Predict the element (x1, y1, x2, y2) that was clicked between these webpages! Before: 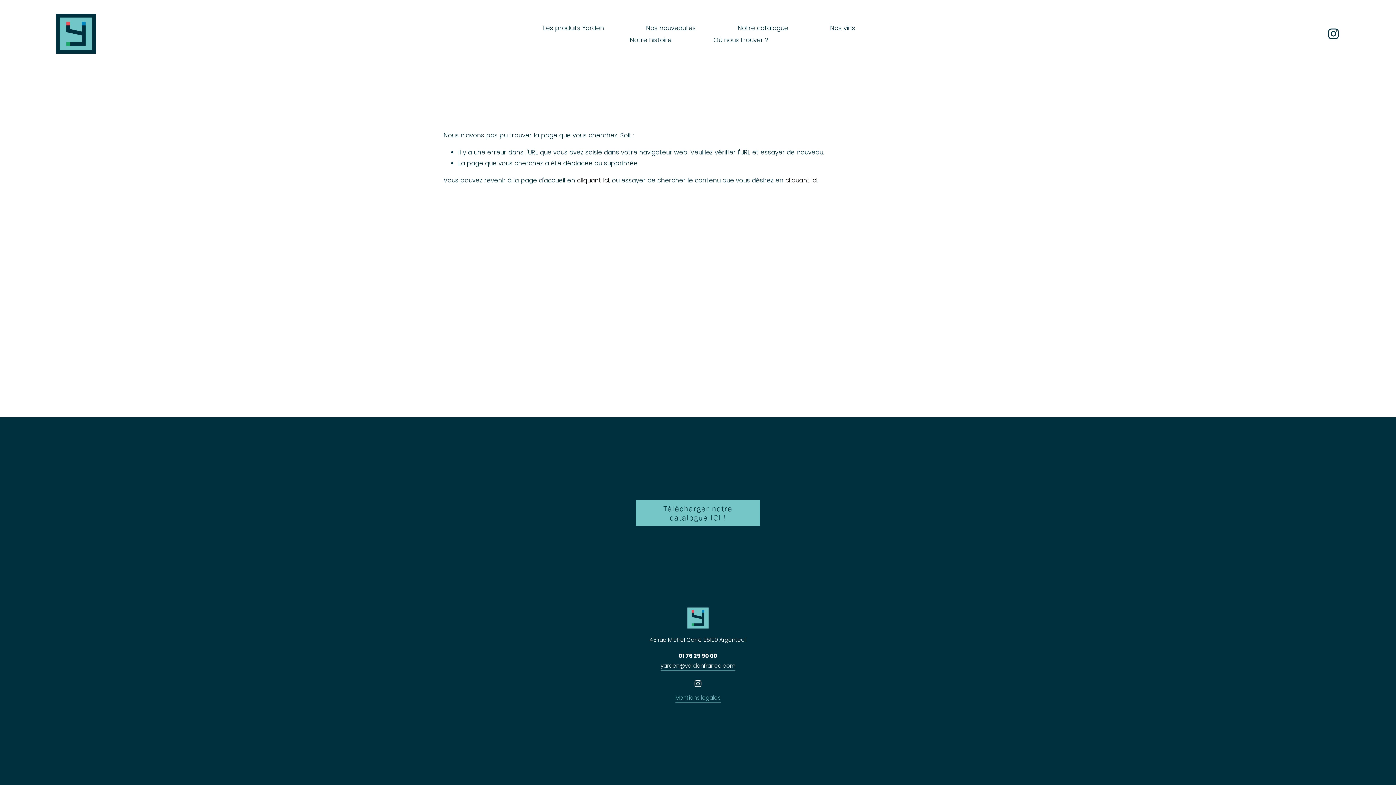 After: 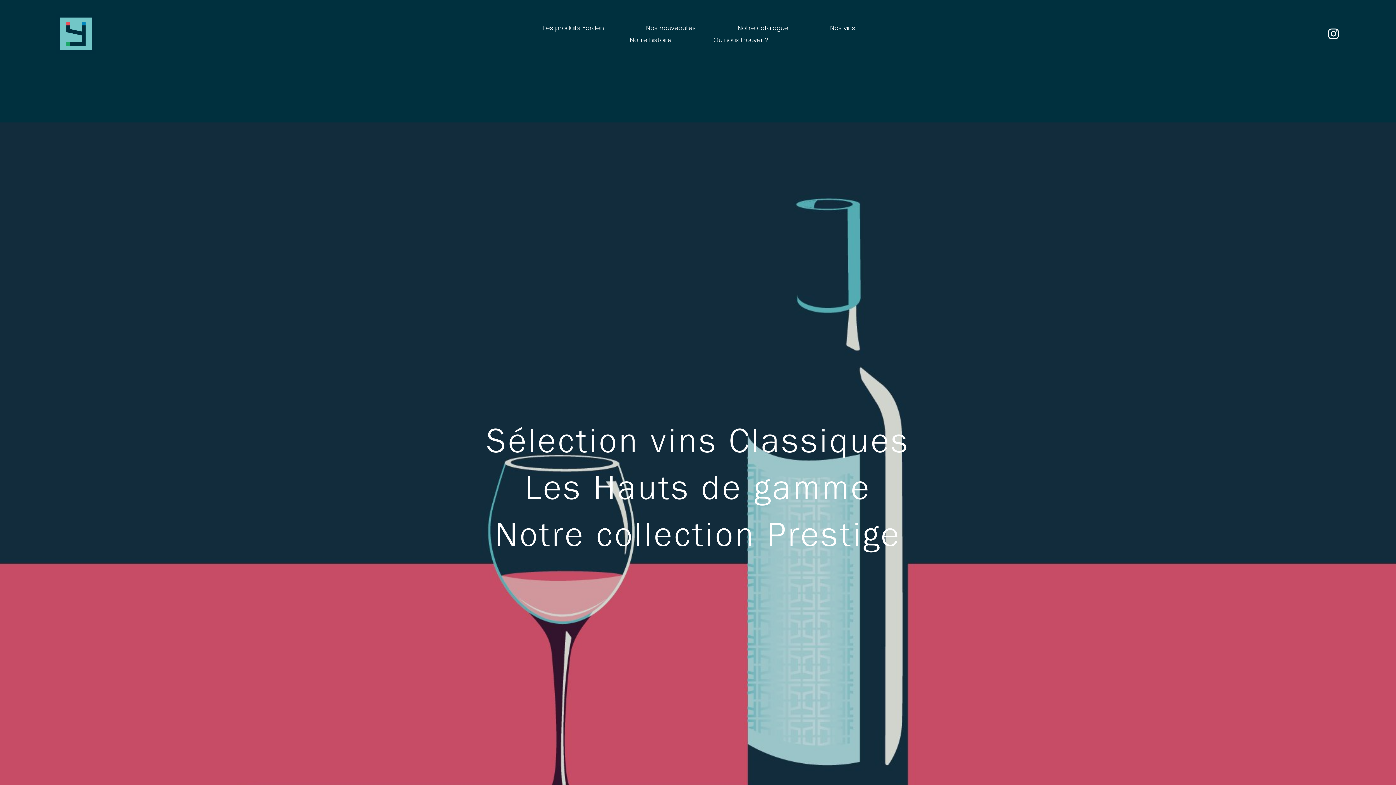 Action: label: Nos vins bbox: (830, 21, 855, 33)